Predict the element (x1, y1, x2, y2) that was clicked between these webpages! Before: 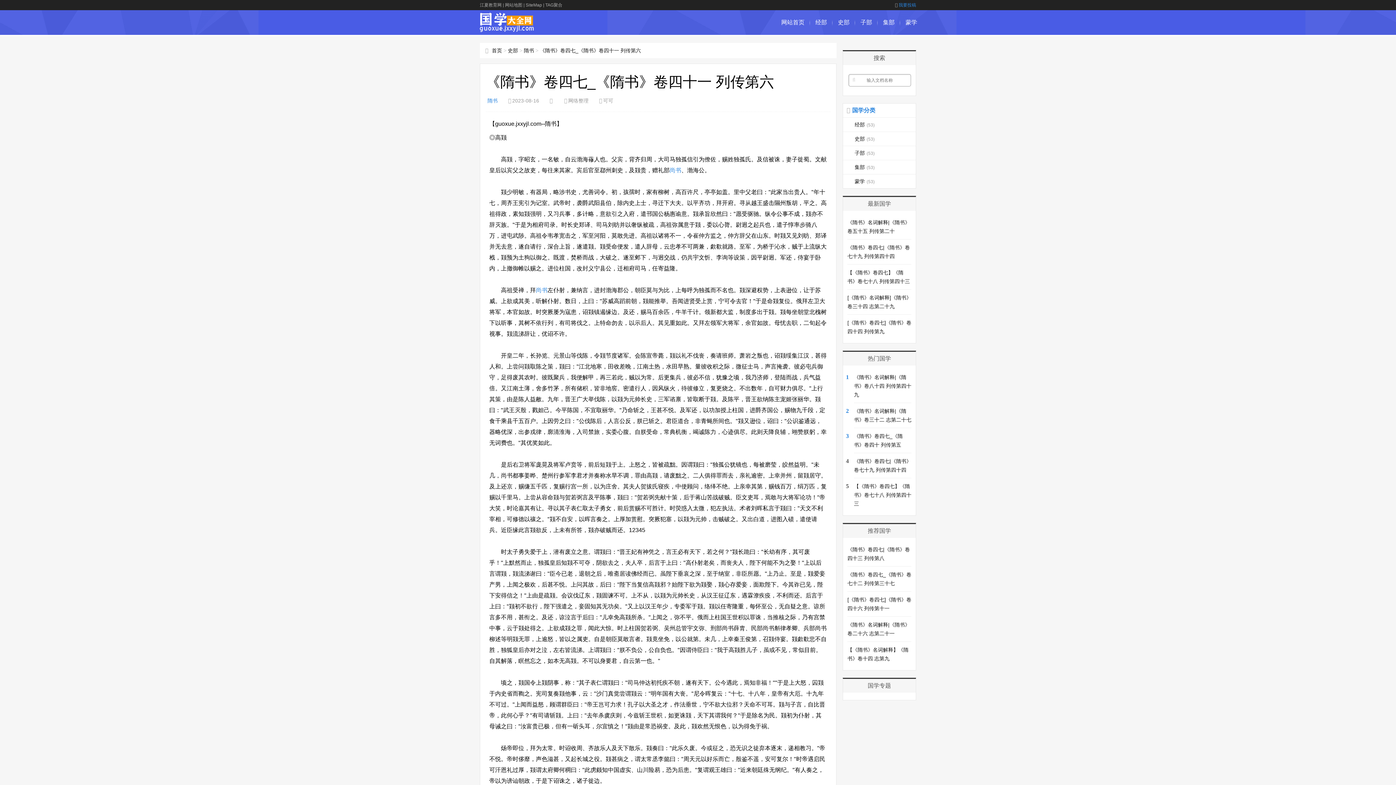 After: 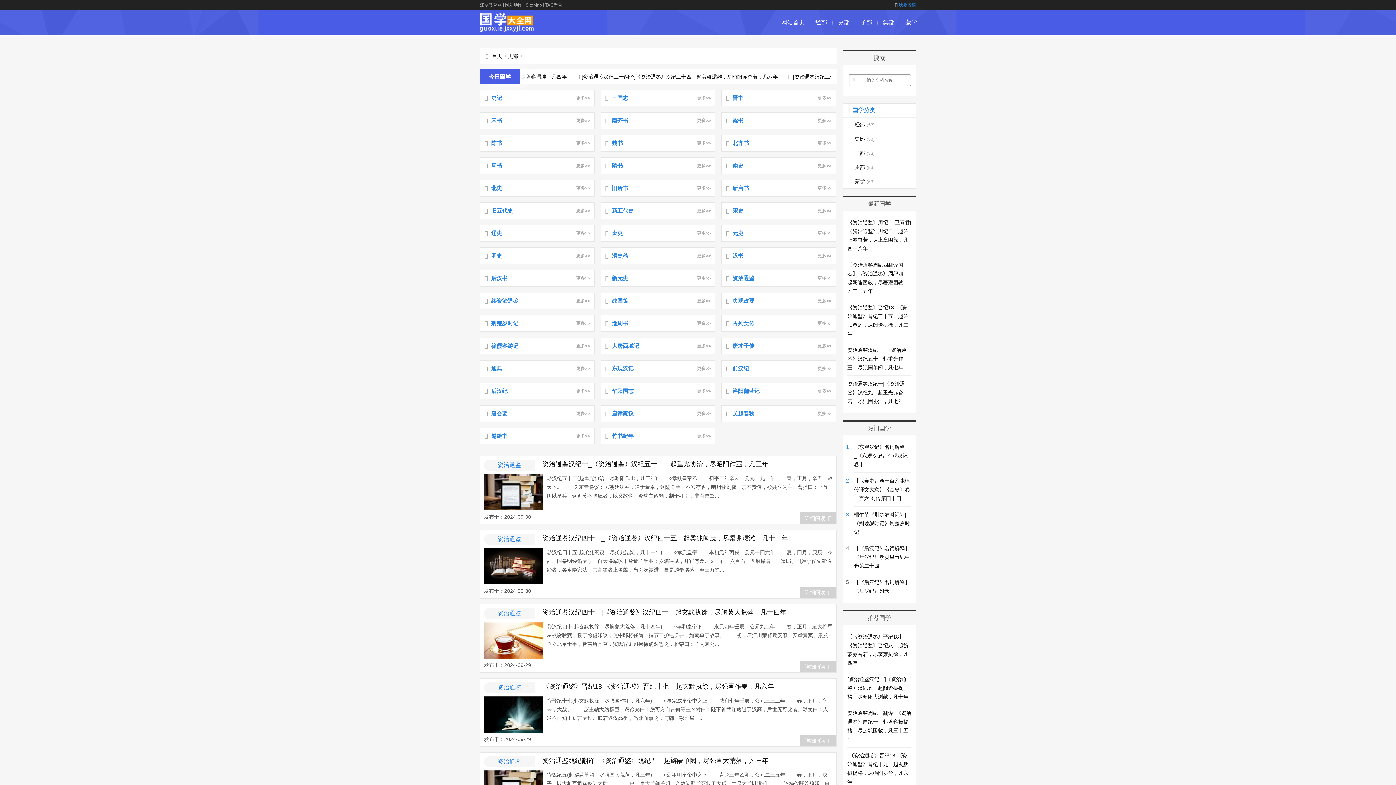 Action: bbox: (832, 10, 855, 34) label: 史部